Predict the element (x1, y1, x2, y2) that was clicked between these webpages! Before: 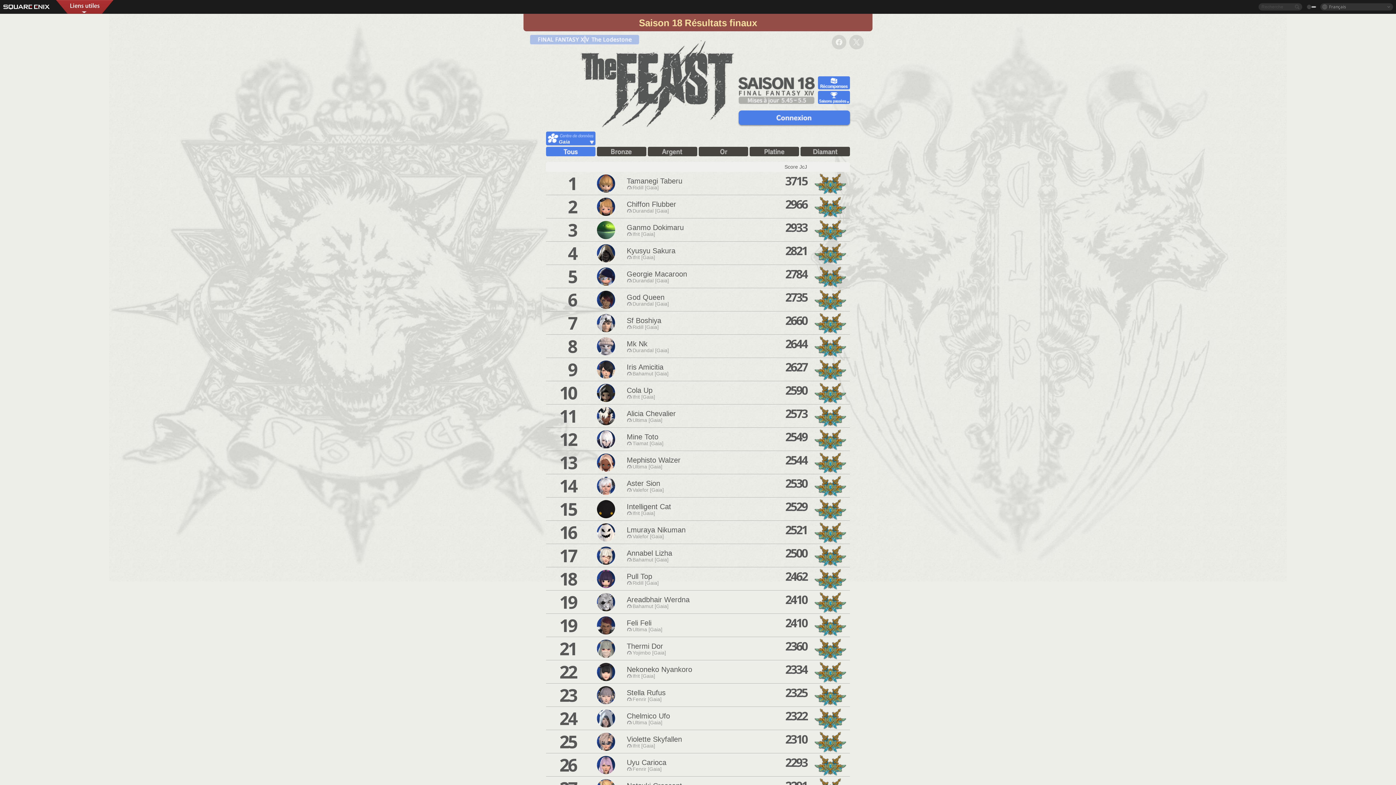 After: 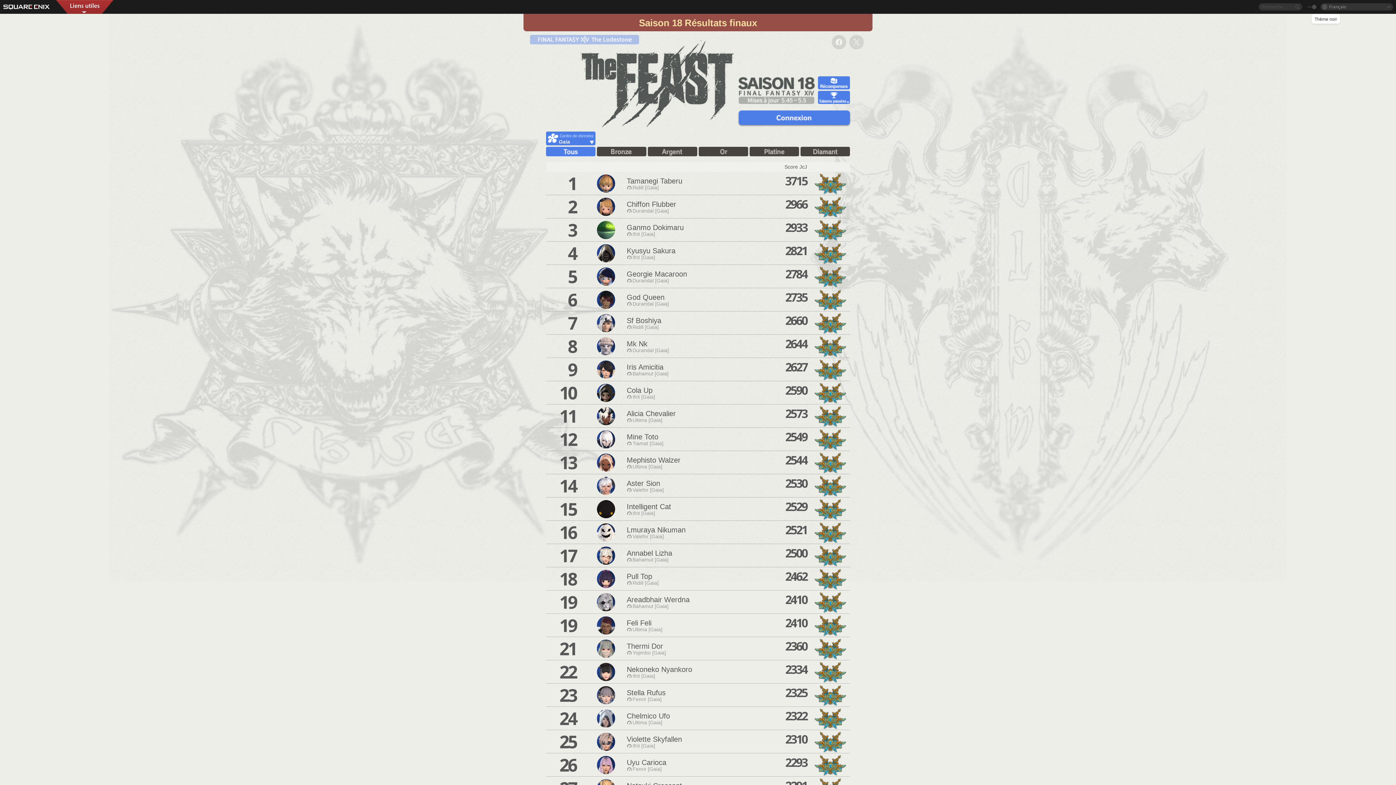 Action: bbox: (1306, 4, 1317, 9)